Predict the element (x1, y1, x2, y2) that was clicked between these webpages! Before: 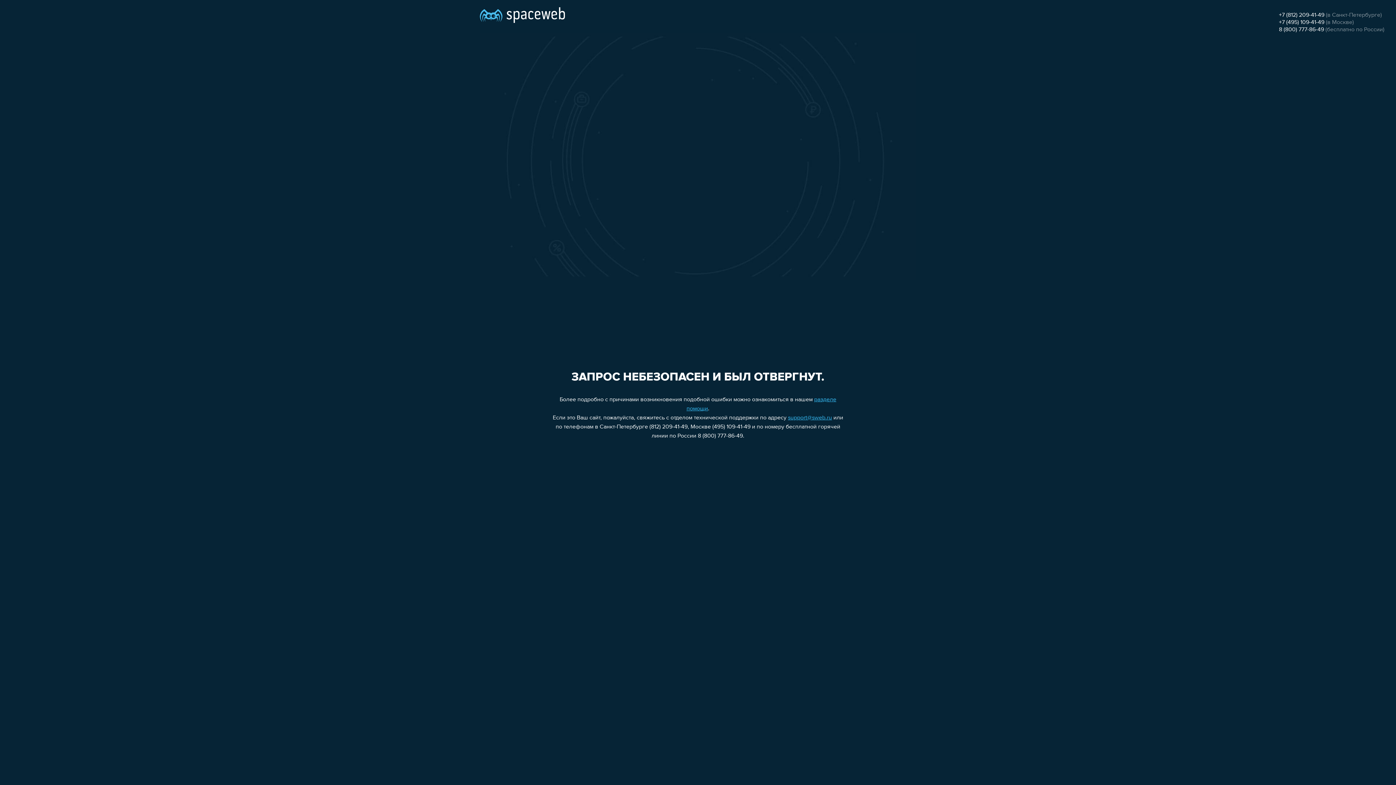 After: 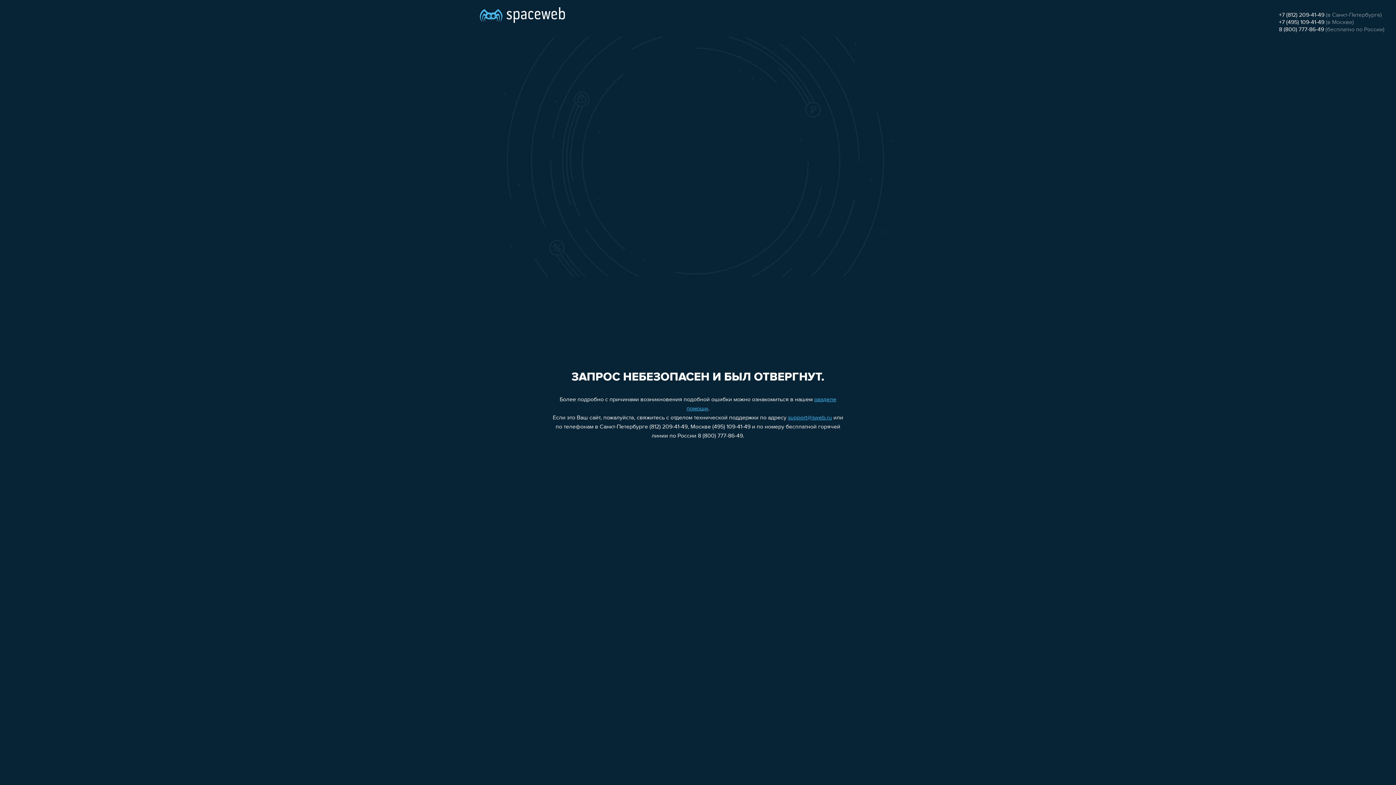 Action: label: +7 (812) 209-41-49 bbox: (1279, 12, 1324, 18)